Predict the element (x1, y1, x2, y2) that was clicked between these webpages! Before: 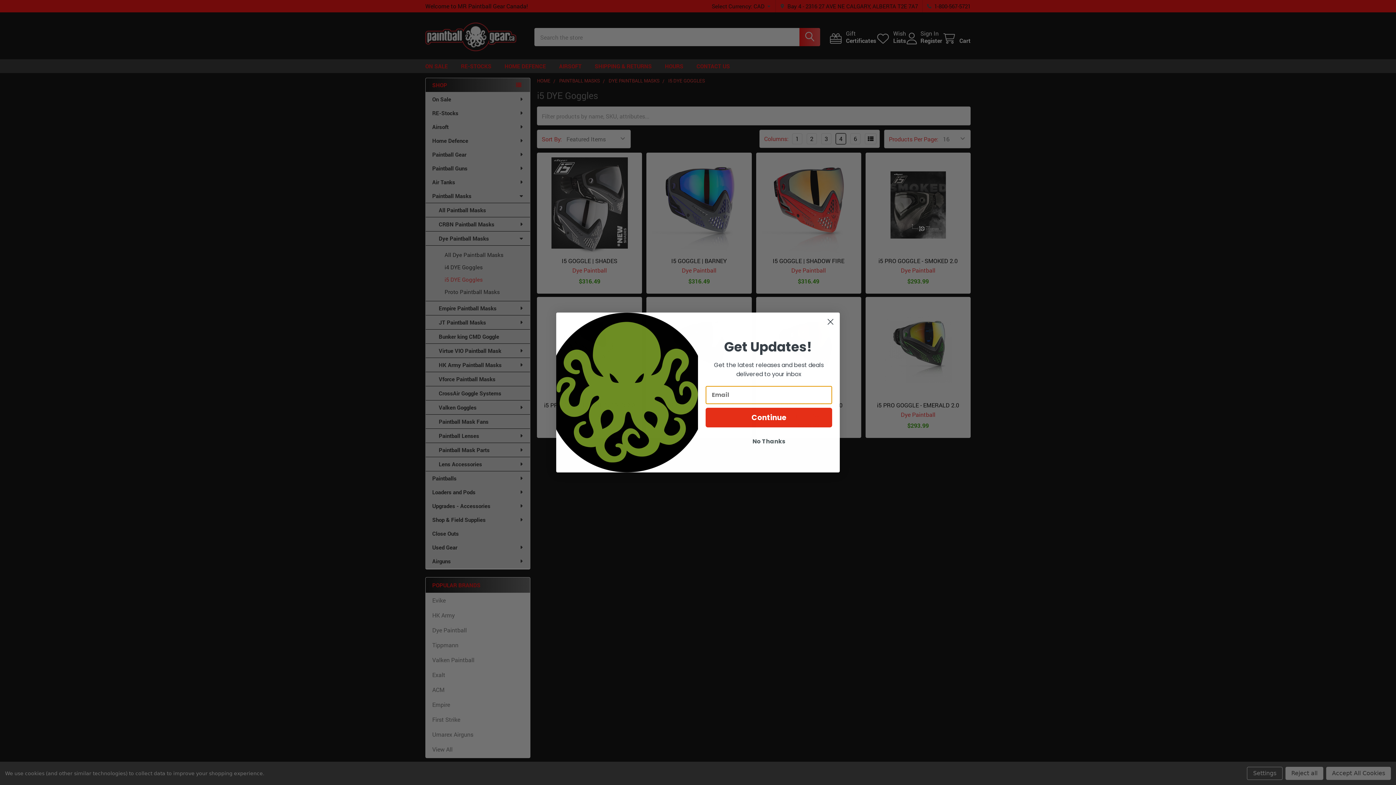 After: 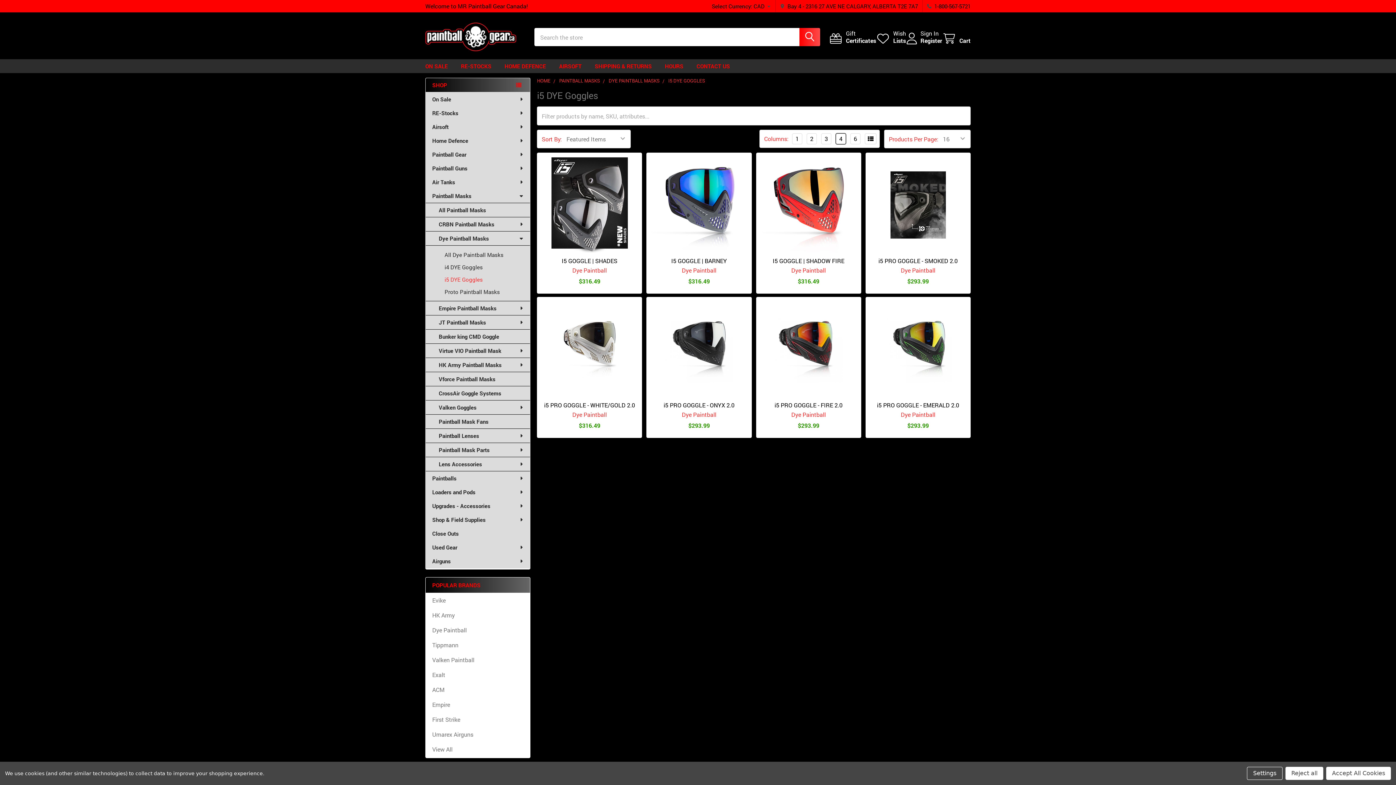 Action: label: No Thanks bbox: (705, 434, 832, 448)